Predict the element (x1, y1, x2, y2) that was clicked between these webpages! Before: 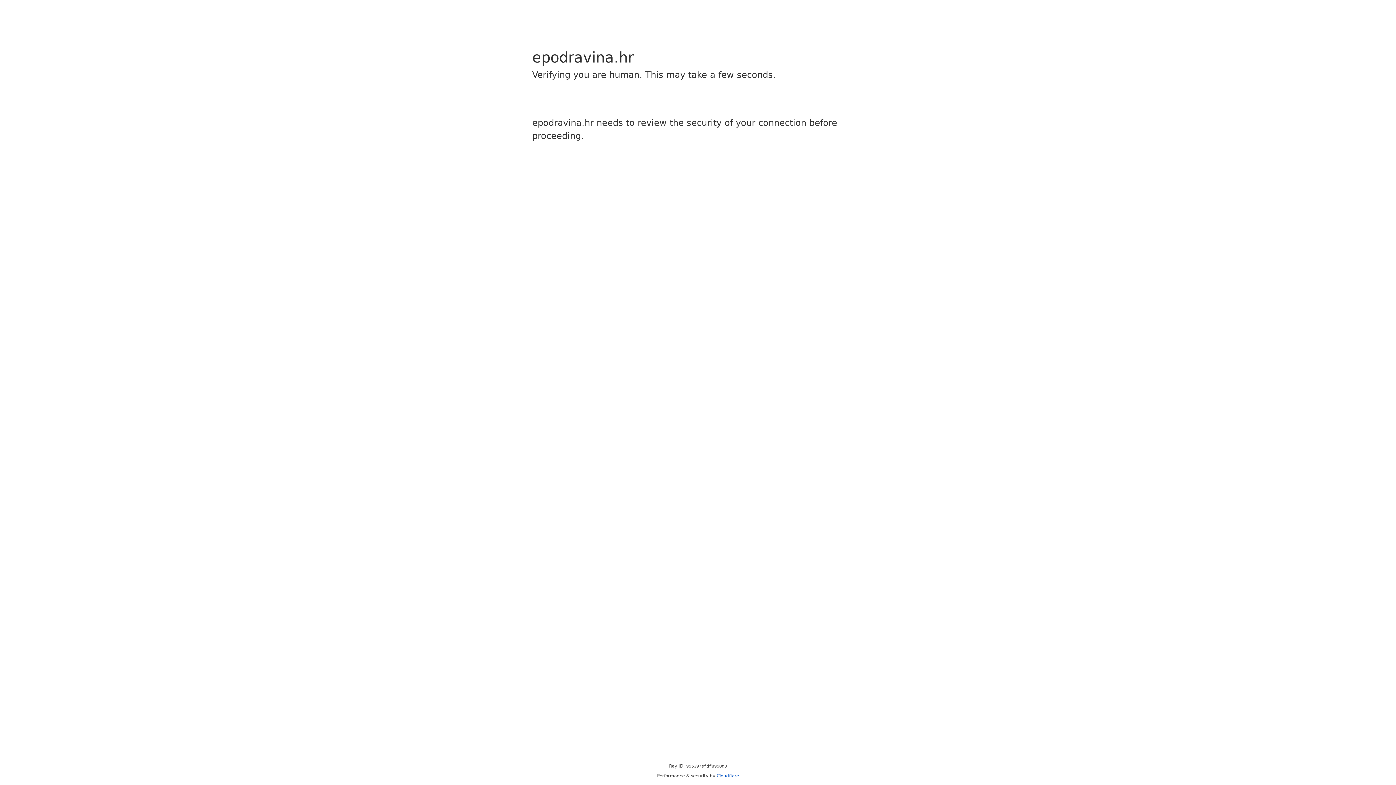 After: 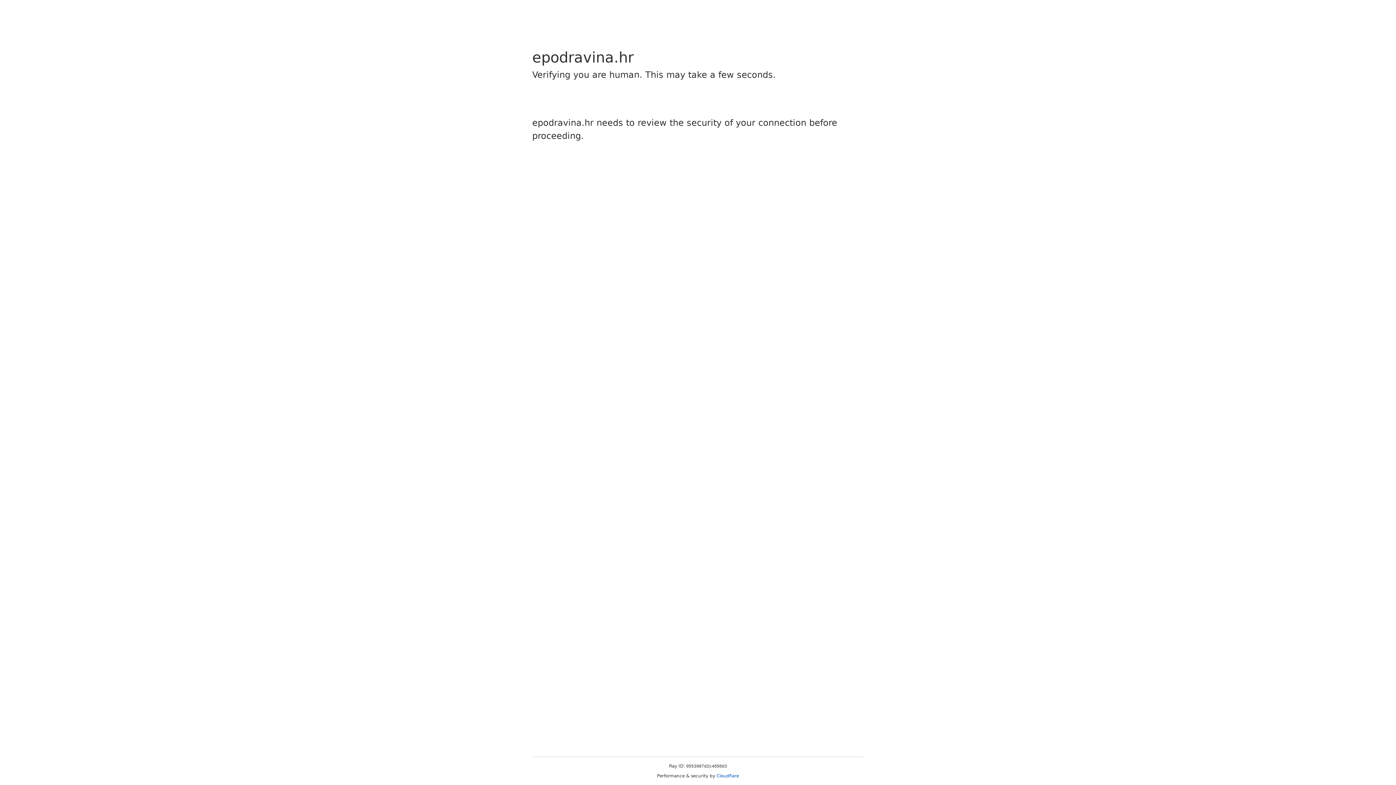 Action: bbox: (716, 773, 739, 778) label: Cloudflare